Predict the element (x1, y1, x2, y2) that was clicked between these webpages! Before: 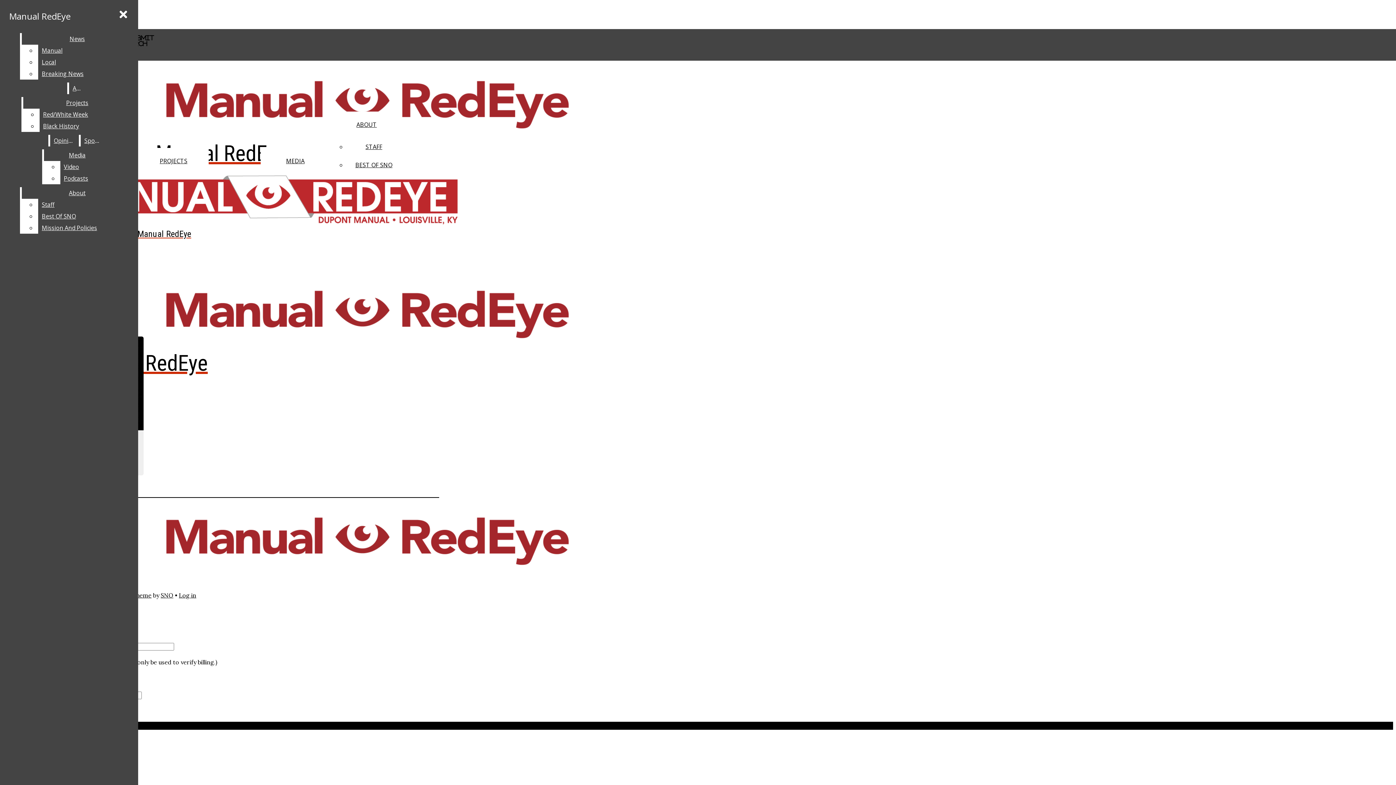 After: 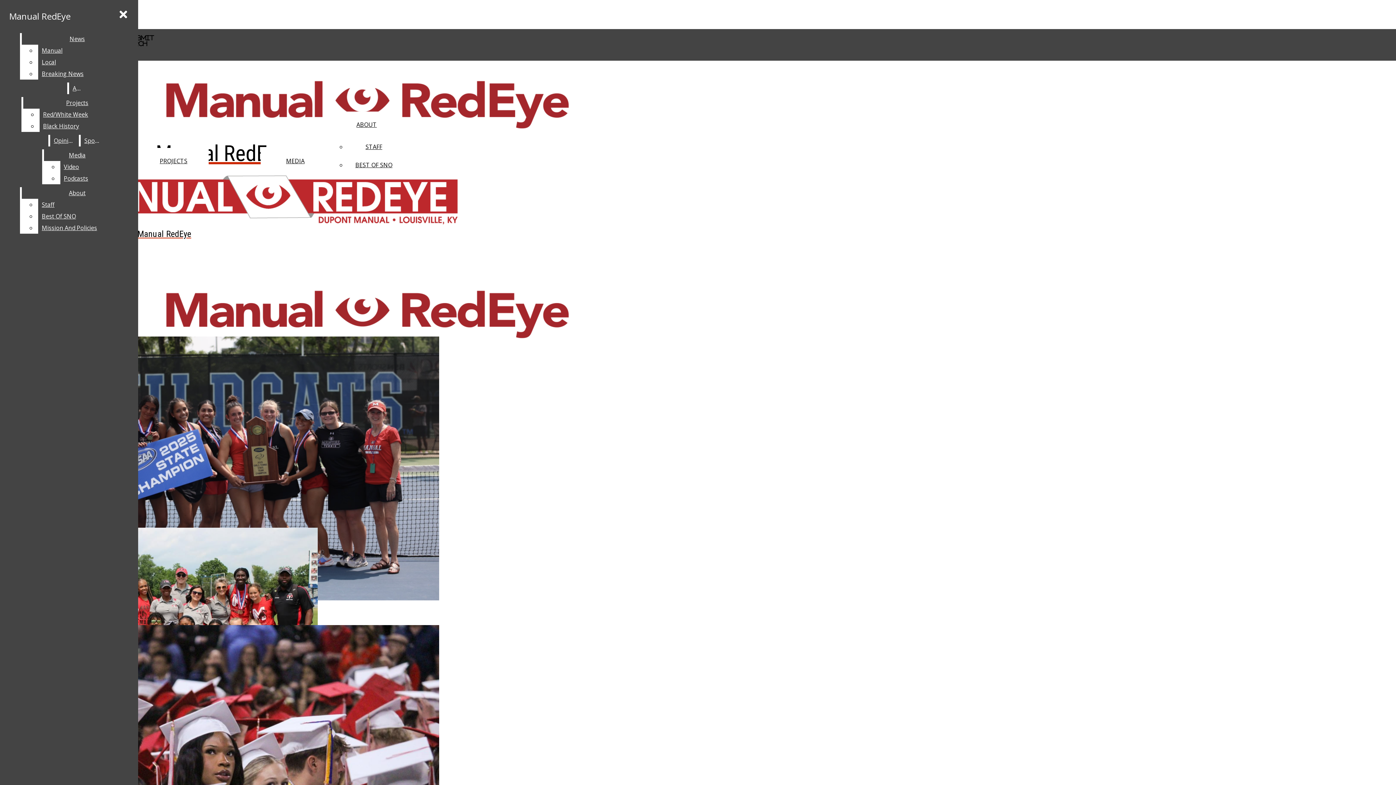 Action: label: Manual RedEye bbox: (2, 271, 282, 376)